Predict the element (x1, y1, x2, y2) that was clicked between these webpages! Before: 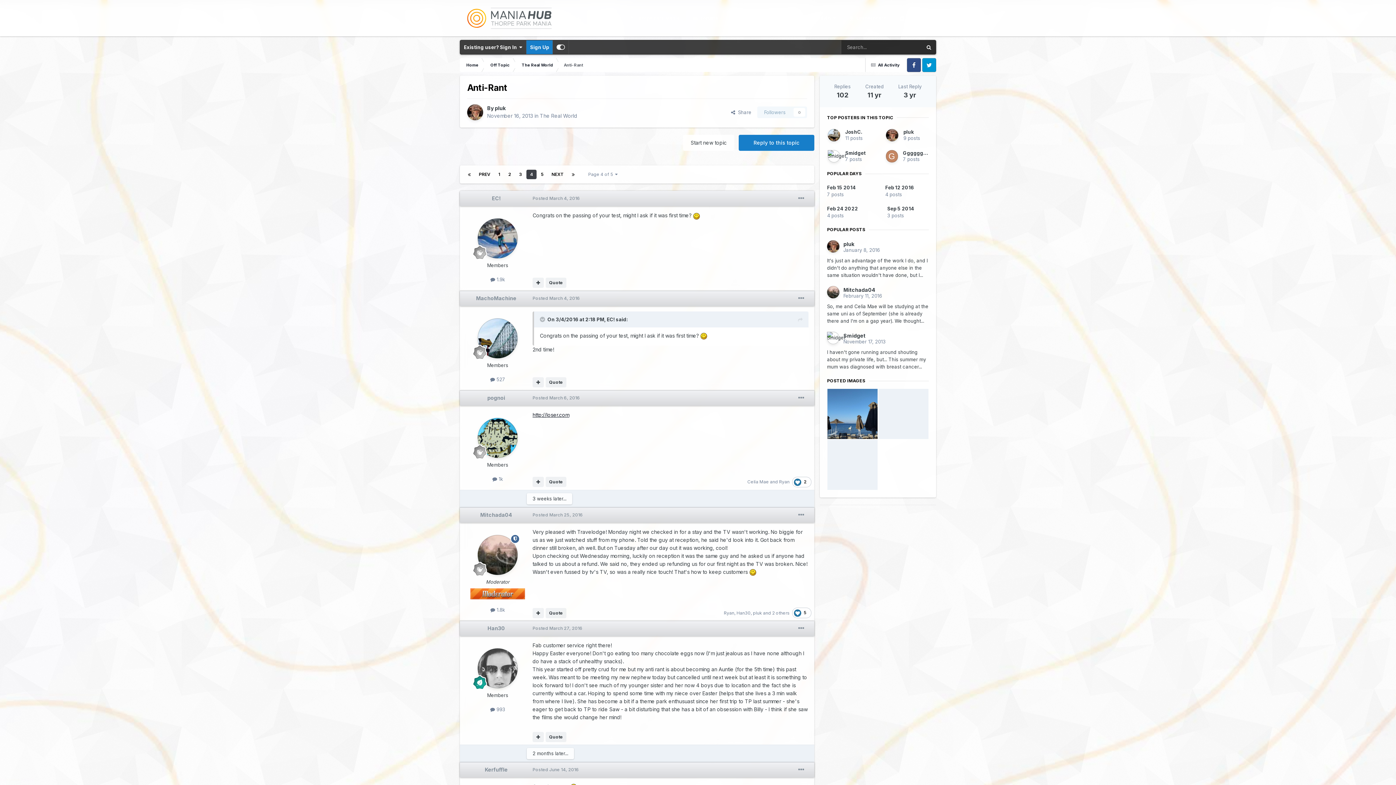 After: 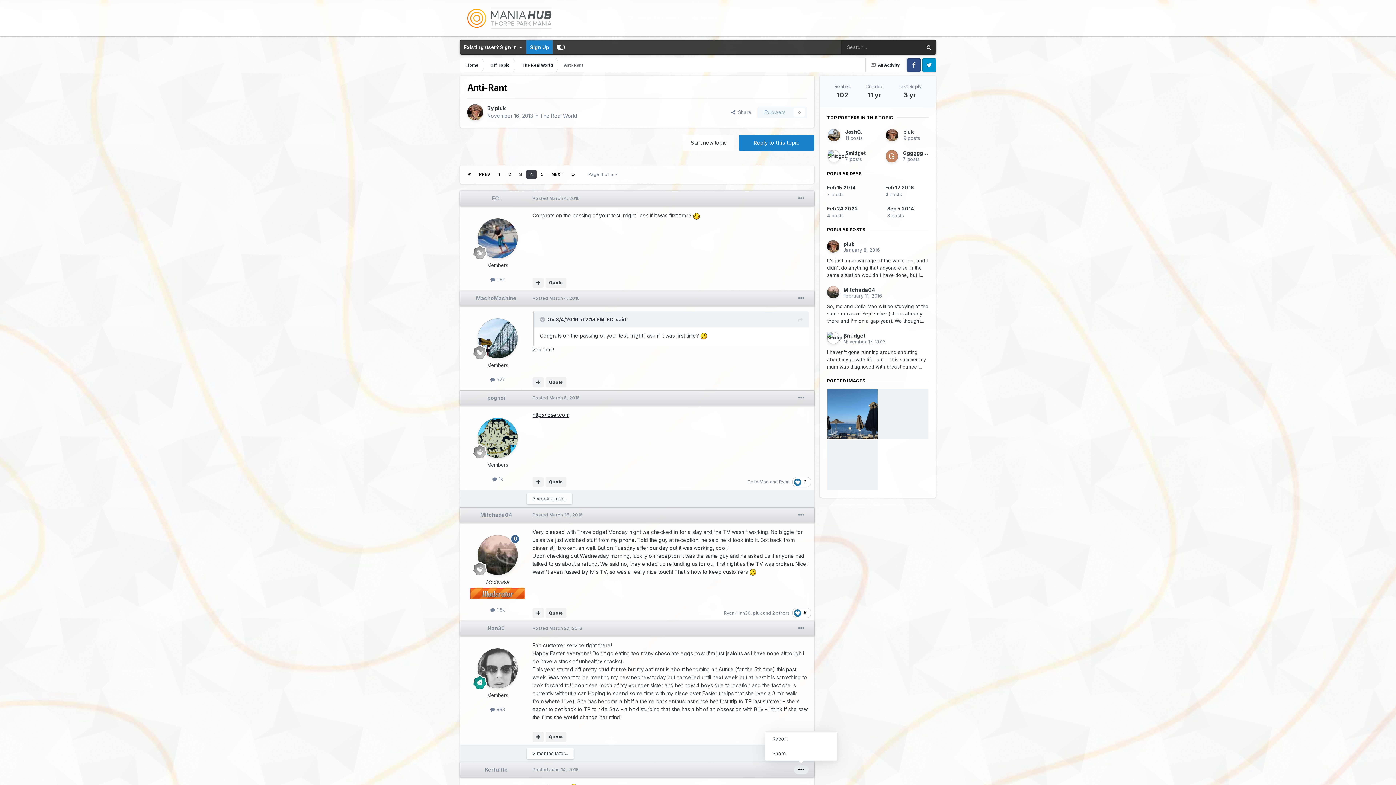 Action: bbox: (794, 765, 808, 774)